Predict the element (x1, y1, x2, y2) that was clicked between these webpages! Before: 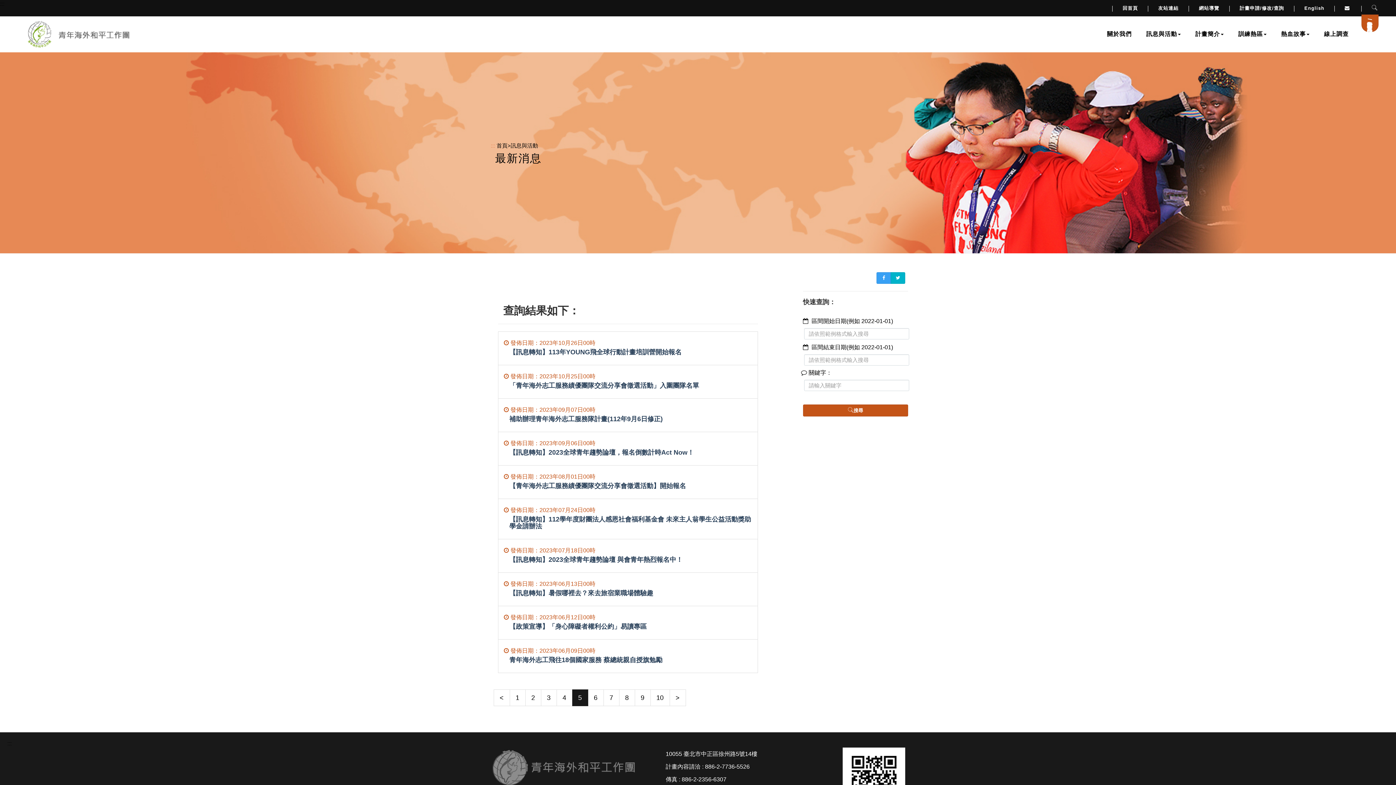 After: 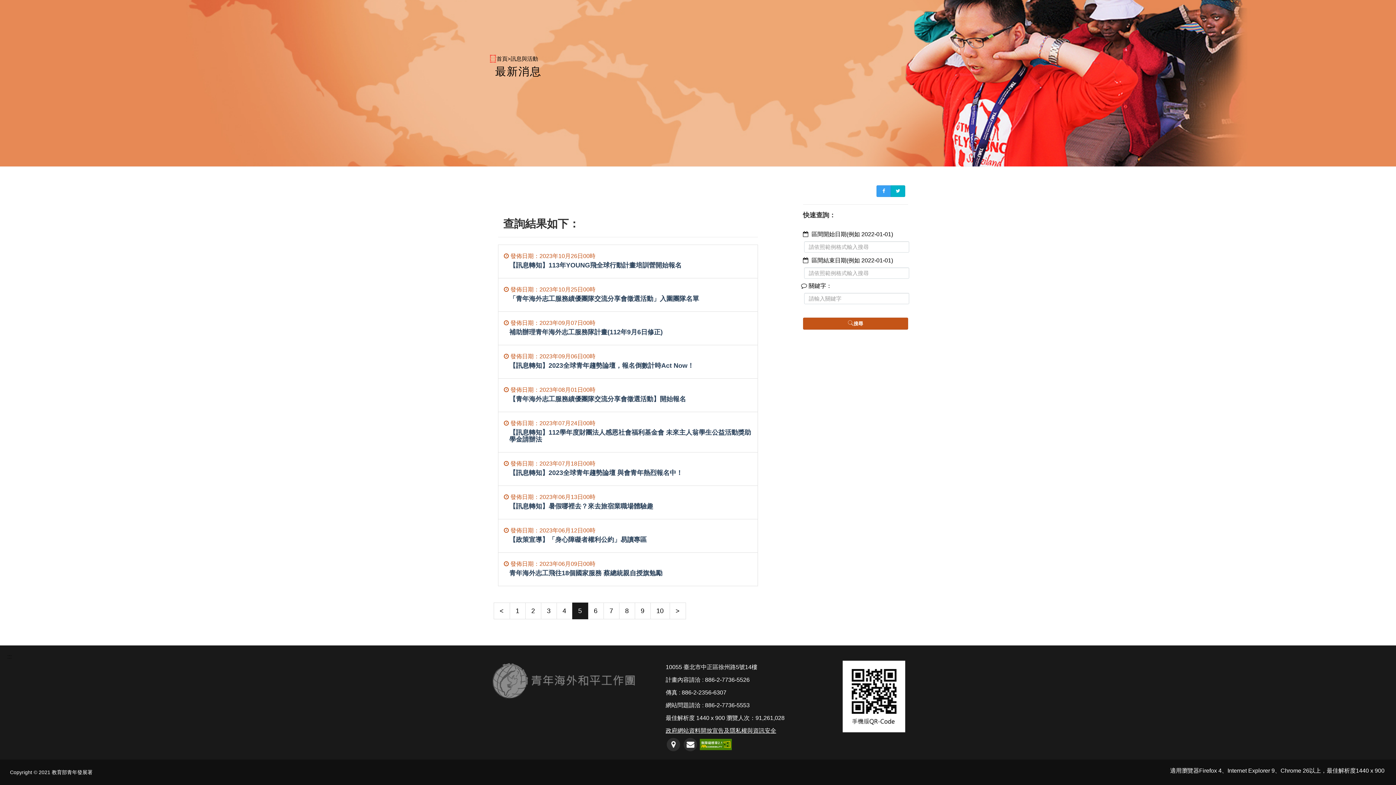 Action: label: ::: bbox: (490, 142, 495, 148)